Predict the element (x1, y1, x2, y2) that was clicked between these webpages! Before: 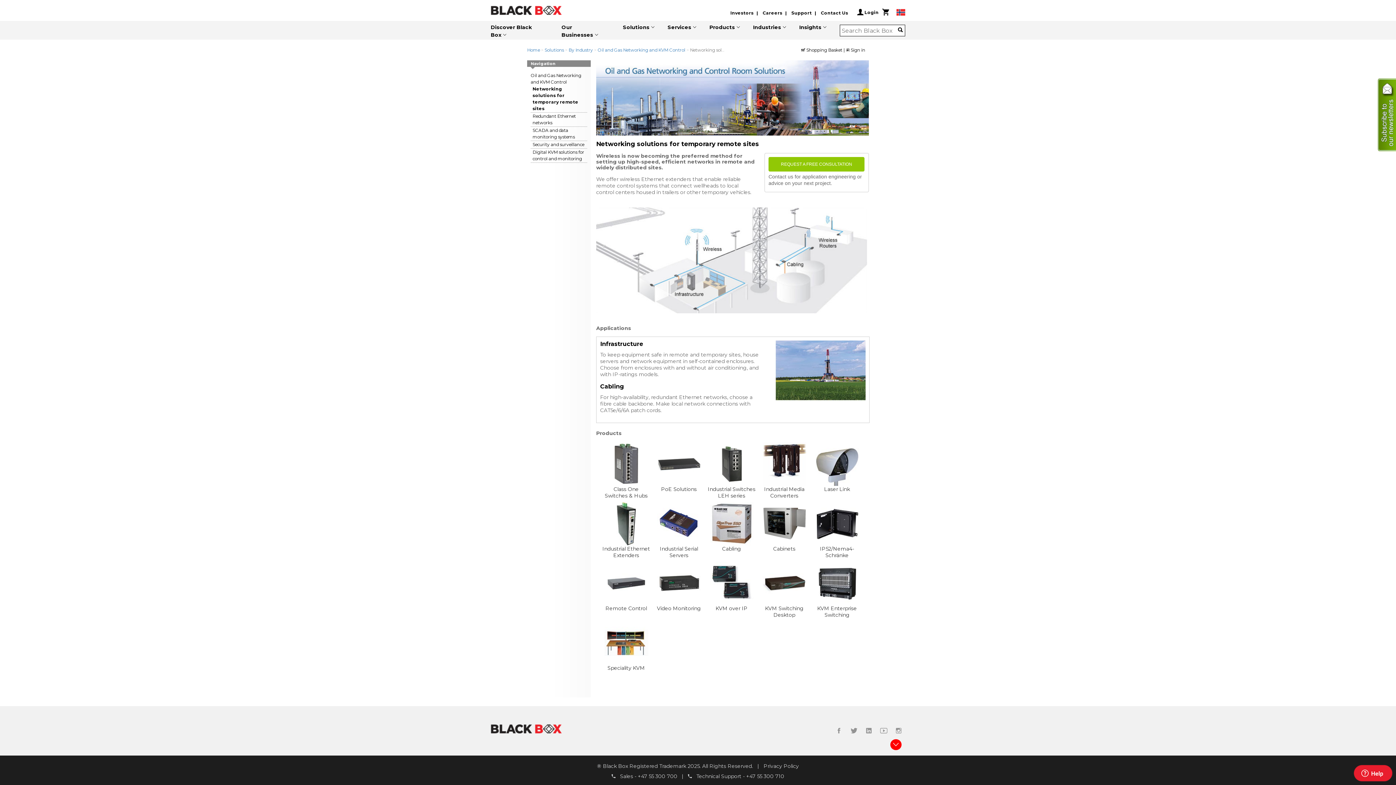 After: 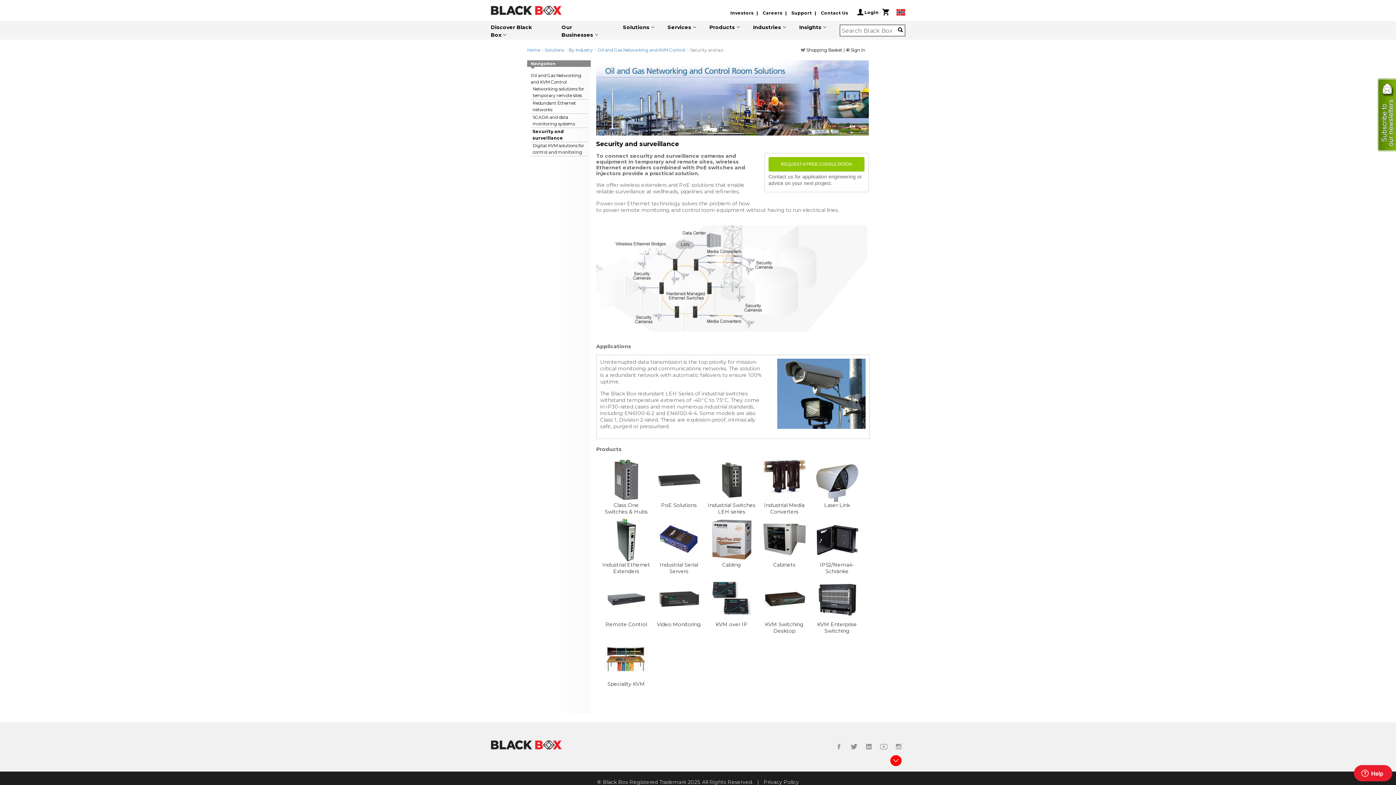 Action: bbox: (532, 141, 584, 147) label: Security and surveillance